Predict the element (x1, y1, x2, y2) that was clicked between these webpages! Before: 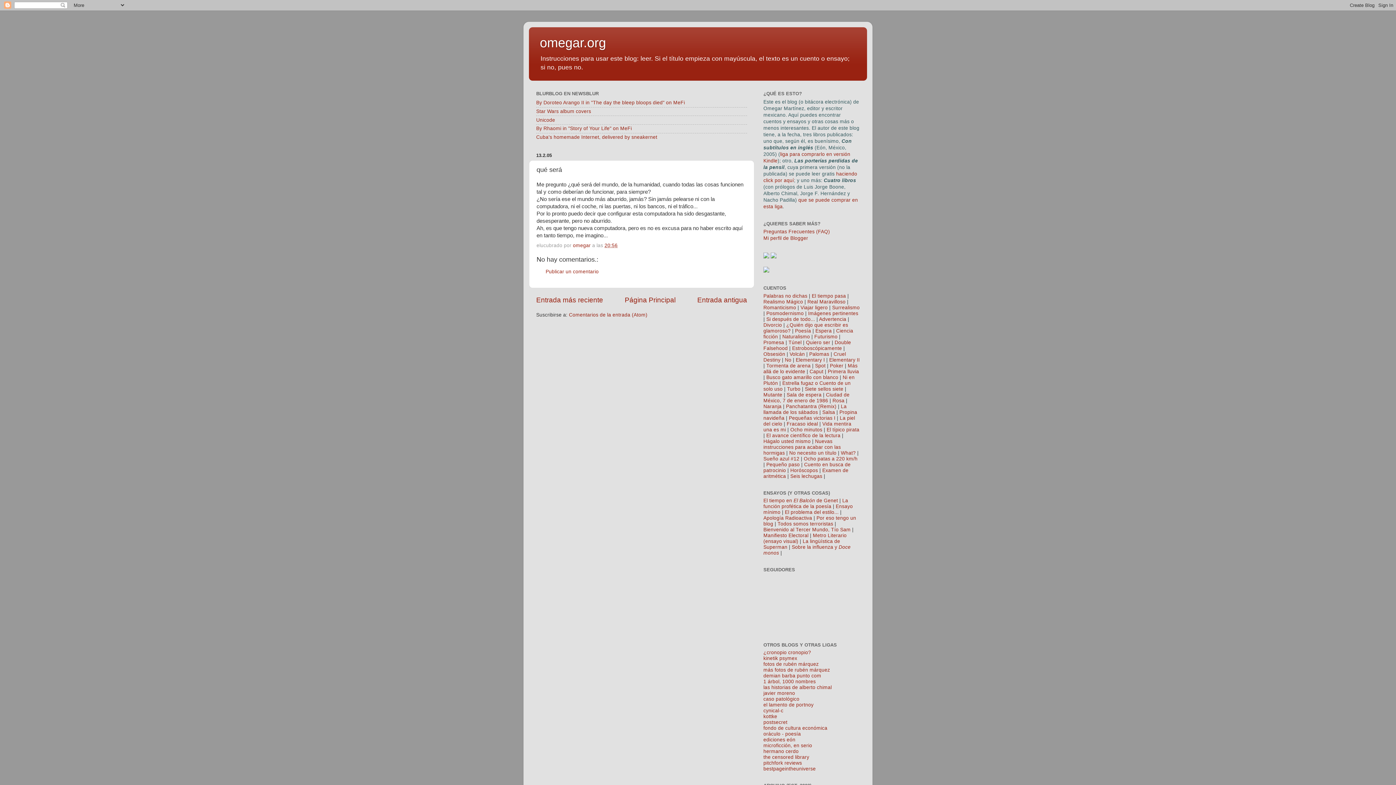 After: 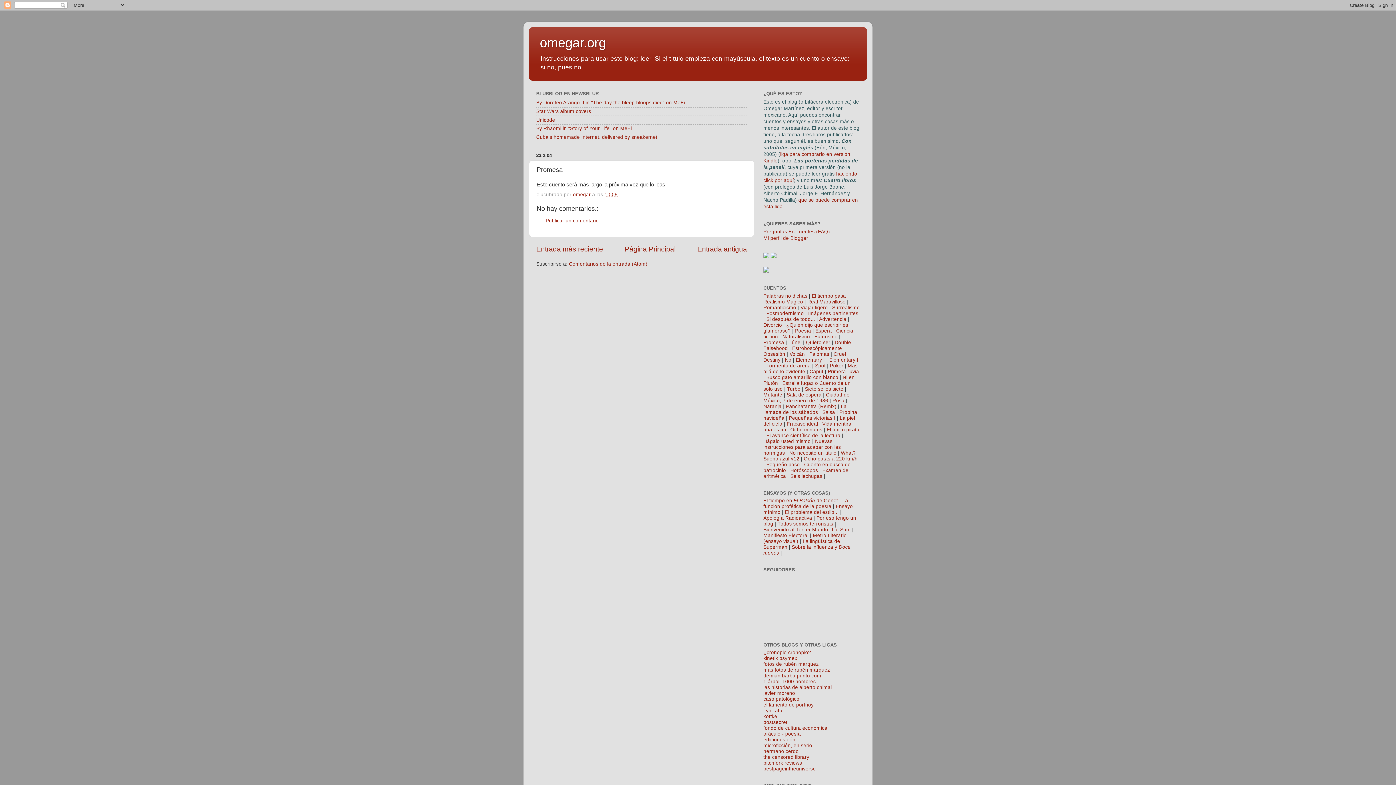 Action: bbox: (763, 339, 784, 345) label: Promesa